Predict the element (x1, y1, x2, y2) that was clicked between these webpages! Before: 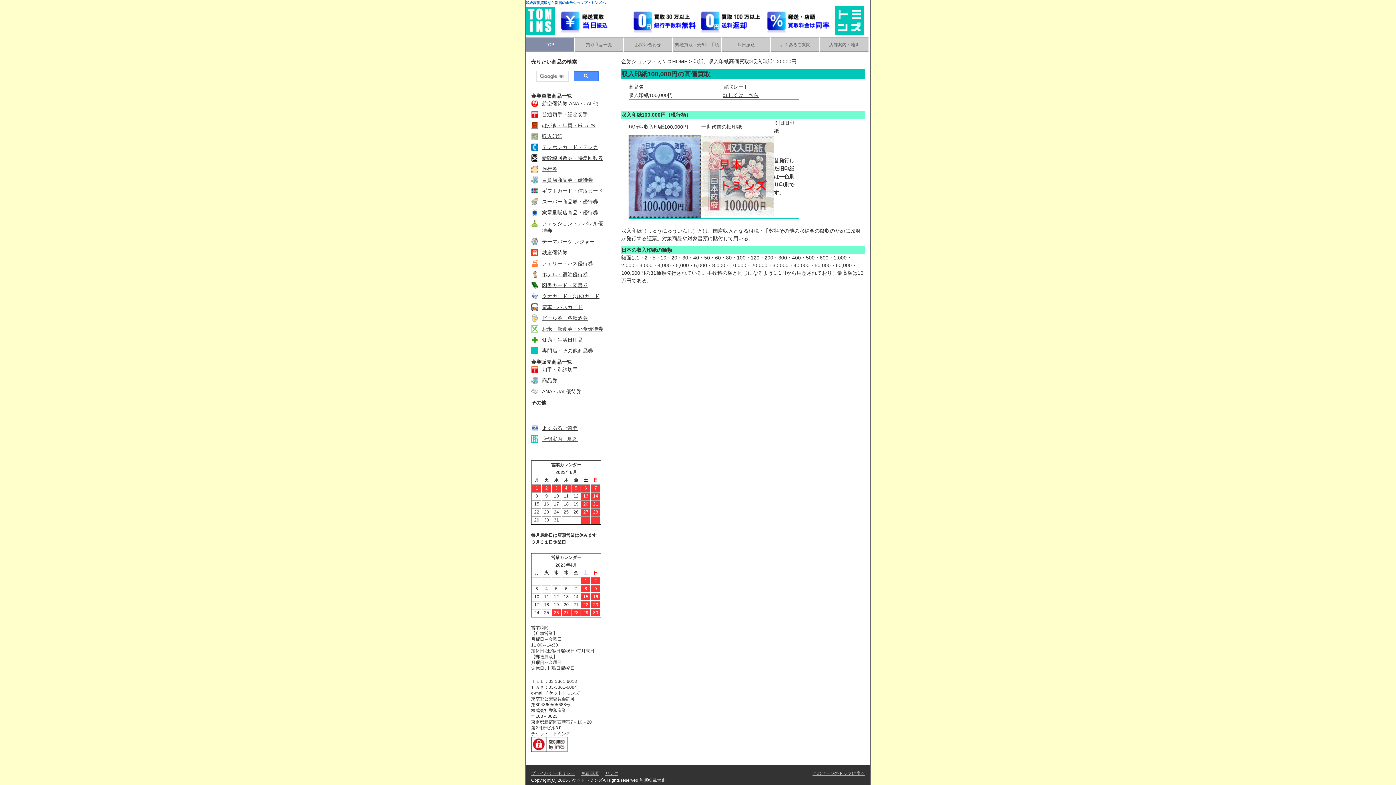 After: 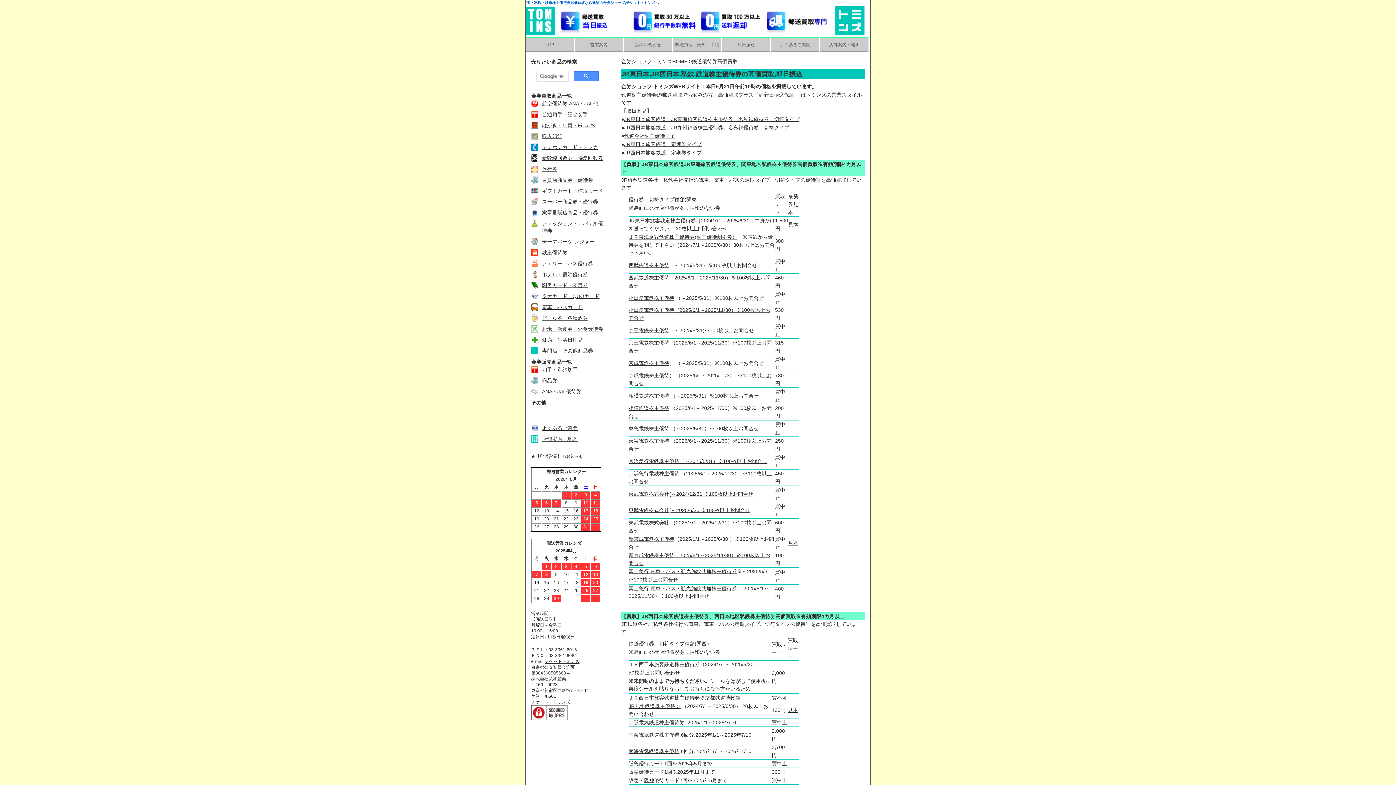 Action: bbox: (542, 249, 567, 255) label: 鉄道優待券